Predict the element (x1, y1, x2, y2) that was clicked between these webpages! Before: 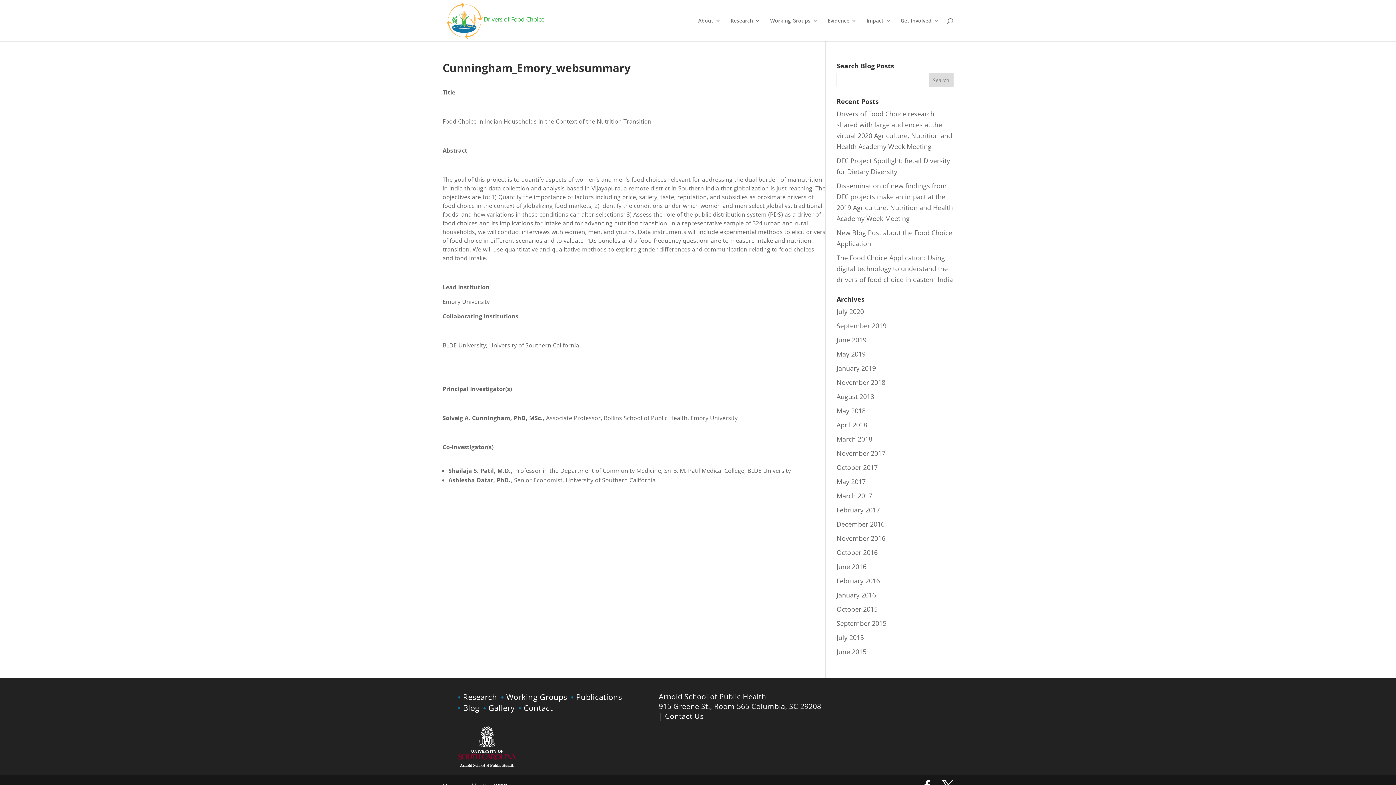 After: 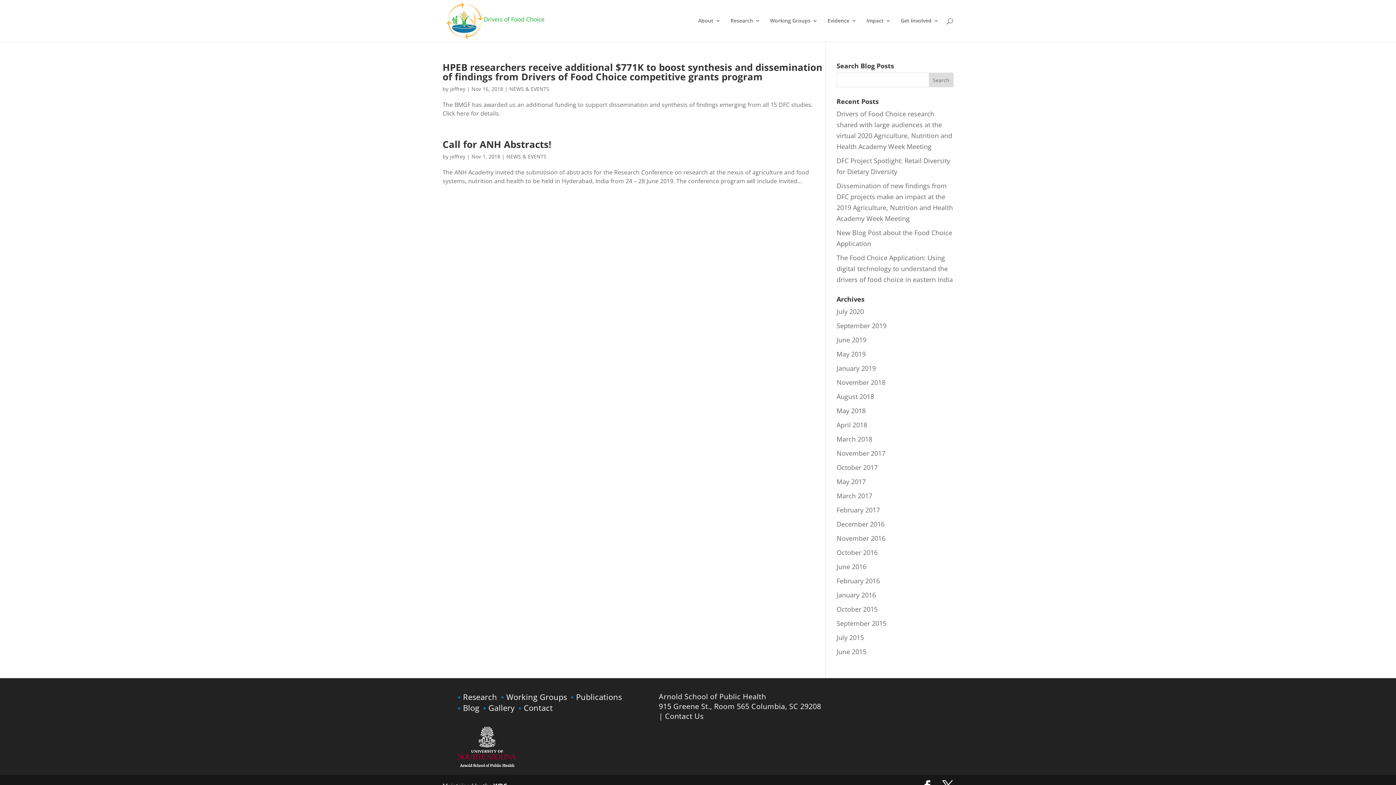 Action: bbox: (836, 378, 885, 386) label: November 2018